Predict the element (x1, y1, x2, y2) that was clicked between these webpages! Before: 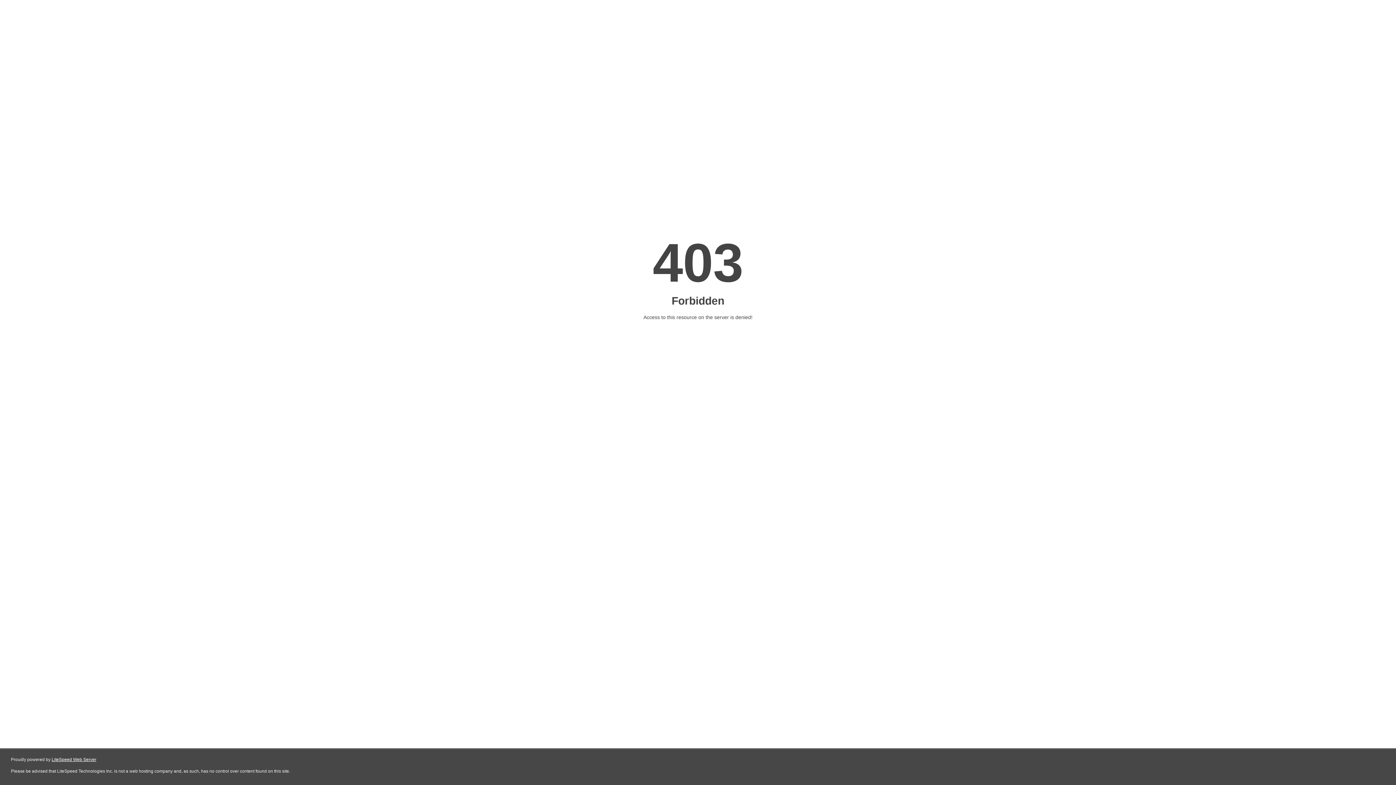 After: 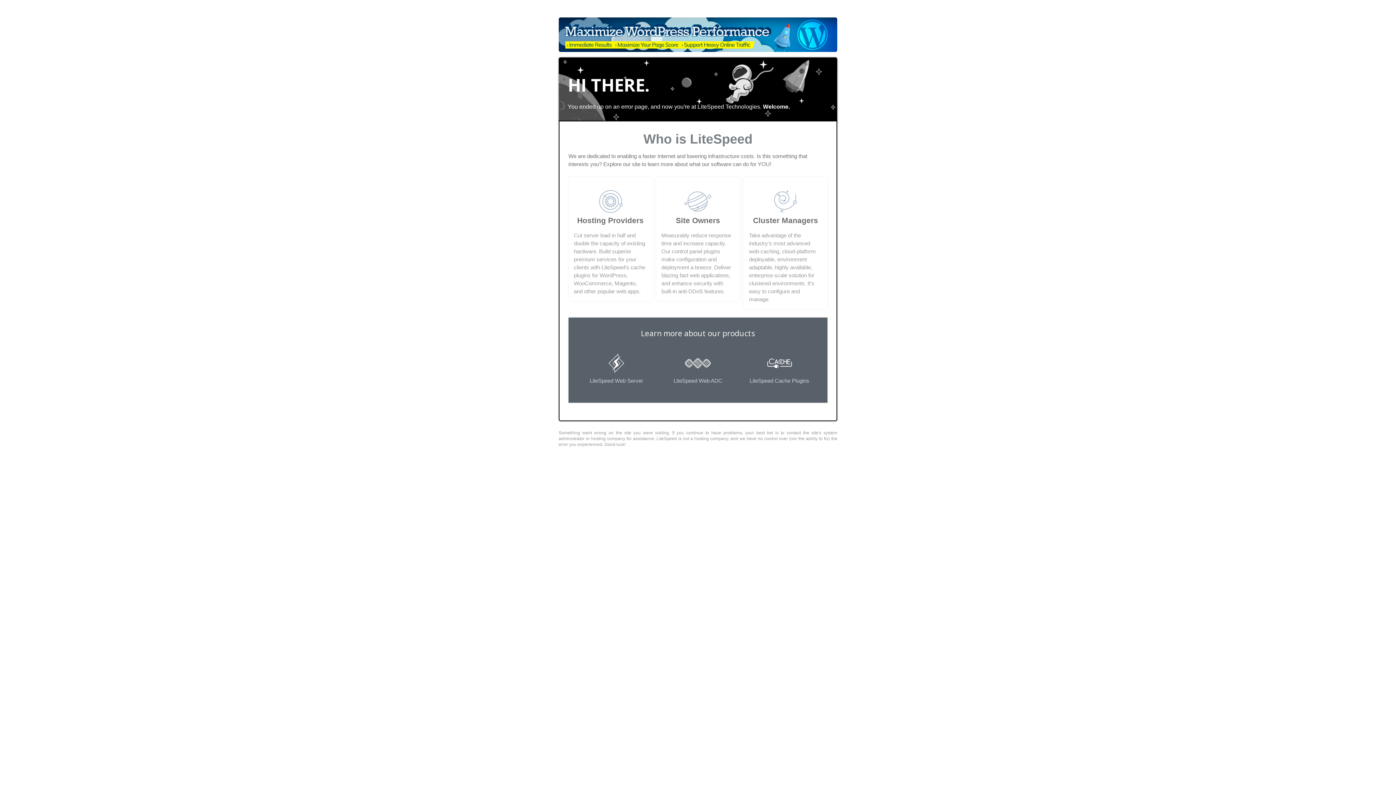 Action: bbox: (51, 757, 96, 762) label: LiteSpeed Web Server